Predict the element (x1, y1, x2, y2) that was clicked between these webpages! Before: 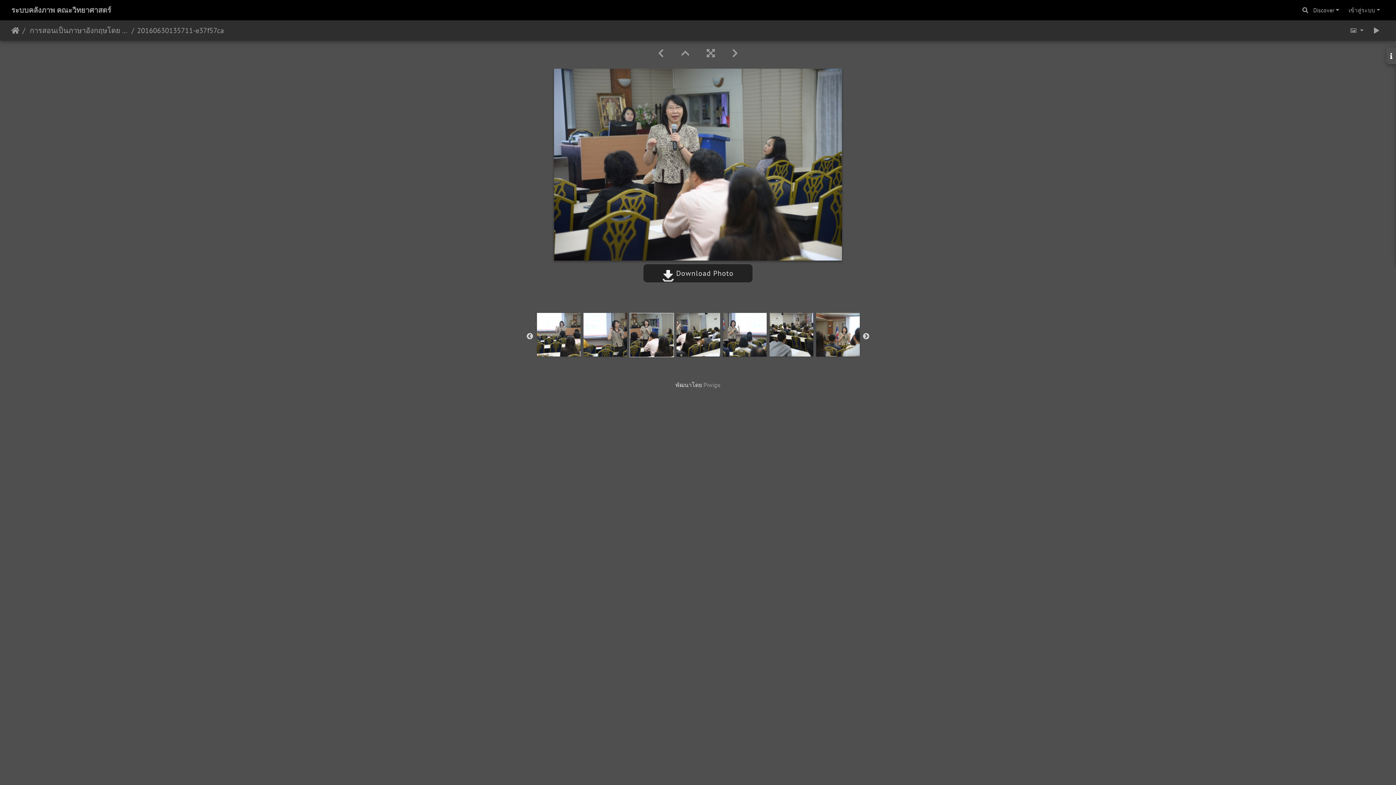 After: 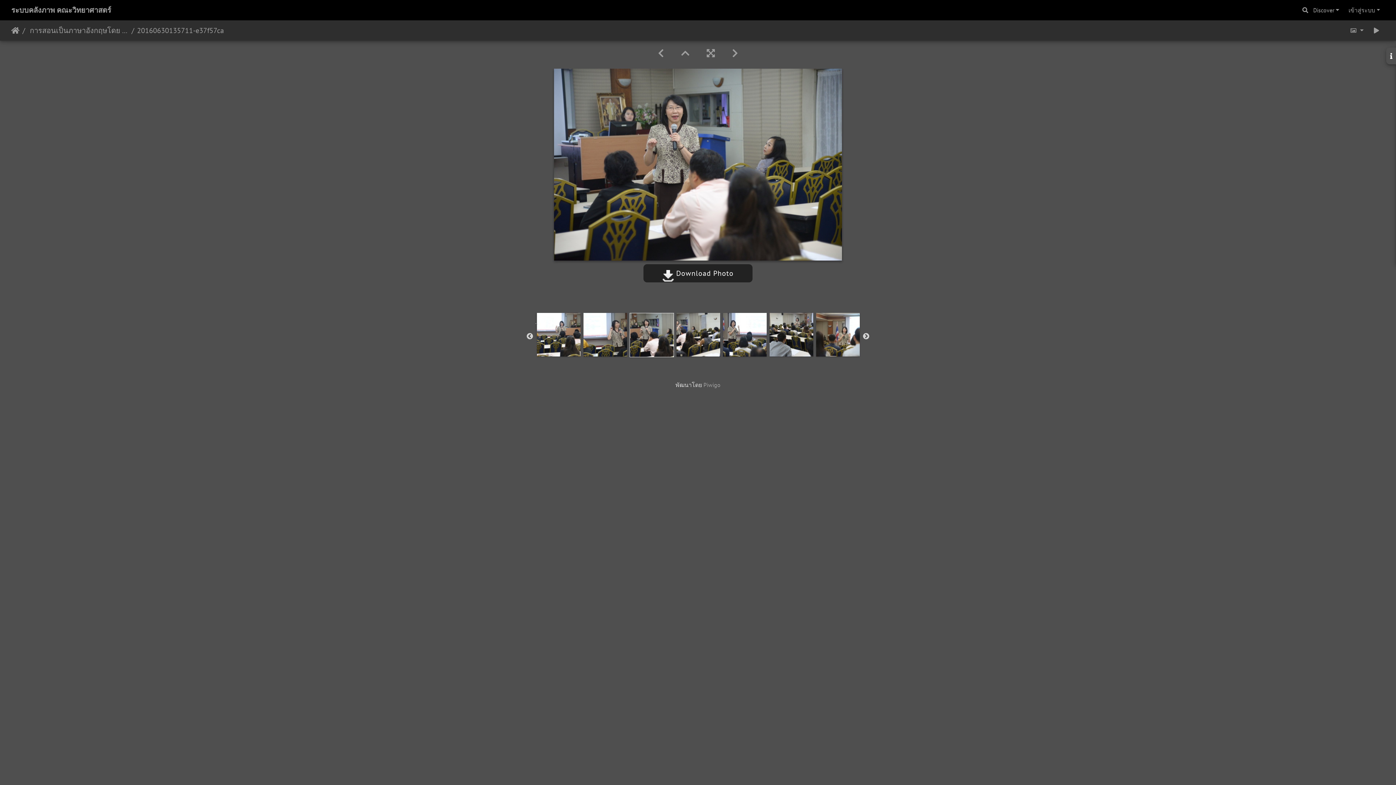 Action: bbox: (662, 85, 733, 94) label:  Download Photo